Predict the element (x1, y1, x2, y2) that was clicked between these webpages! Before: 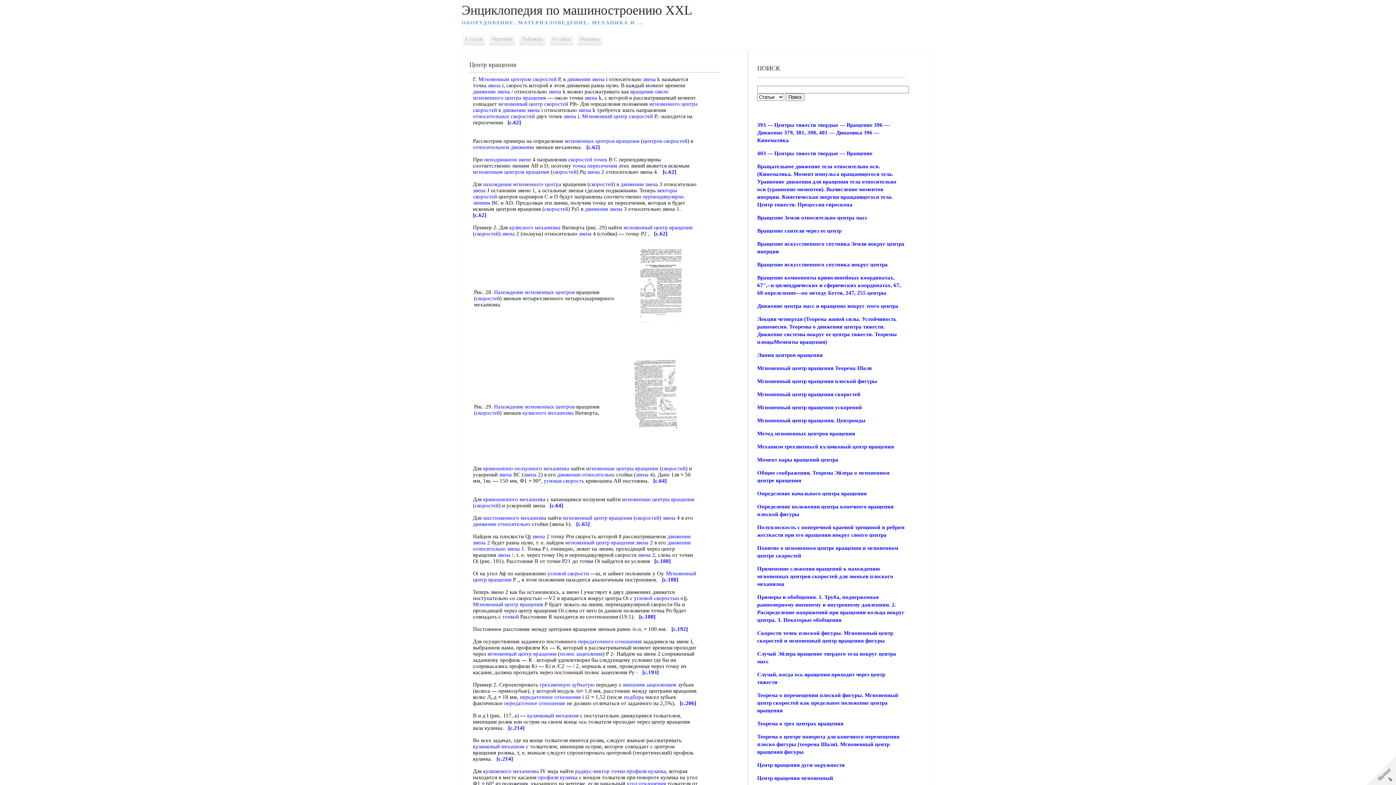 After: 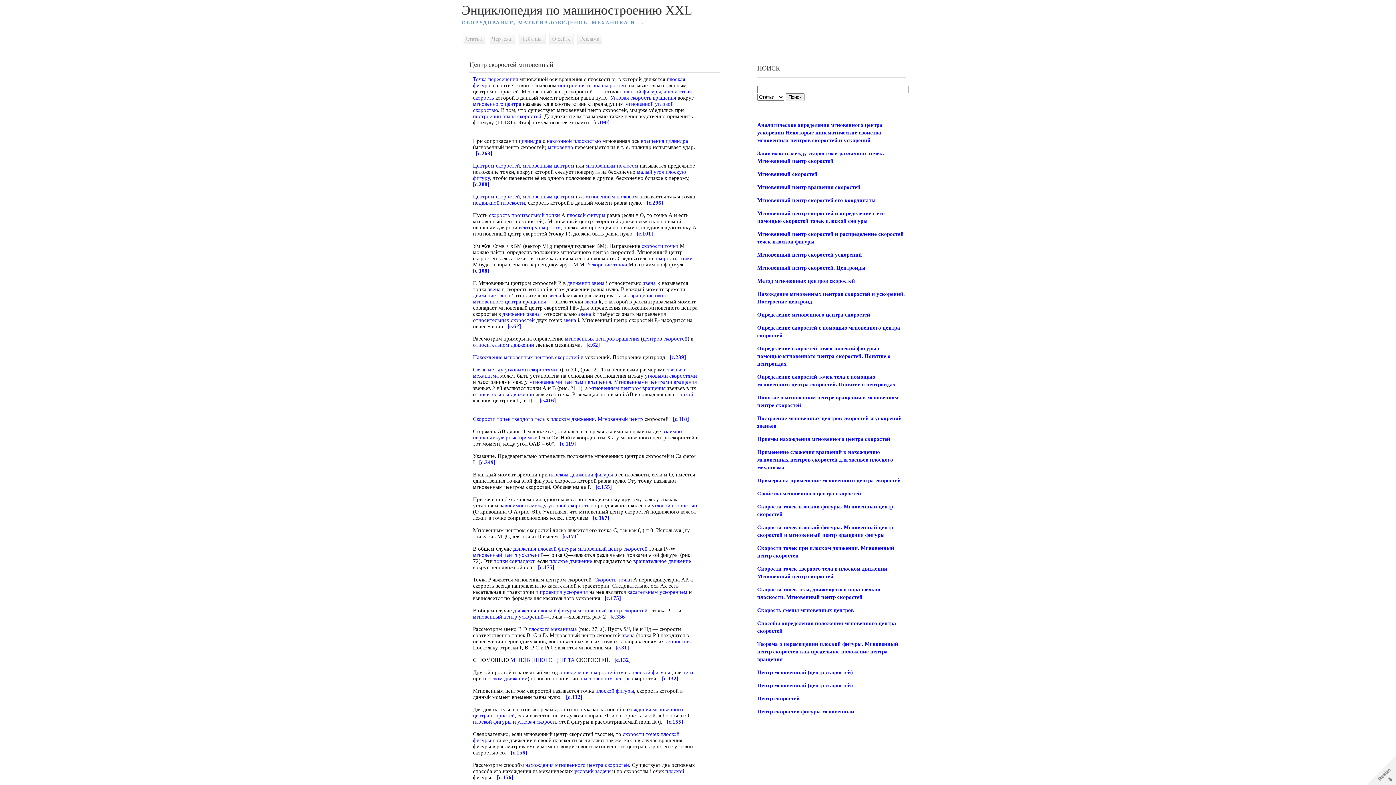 Action: bbox: (582, 113, 653, 119) label: Мгновенный центр скоростей